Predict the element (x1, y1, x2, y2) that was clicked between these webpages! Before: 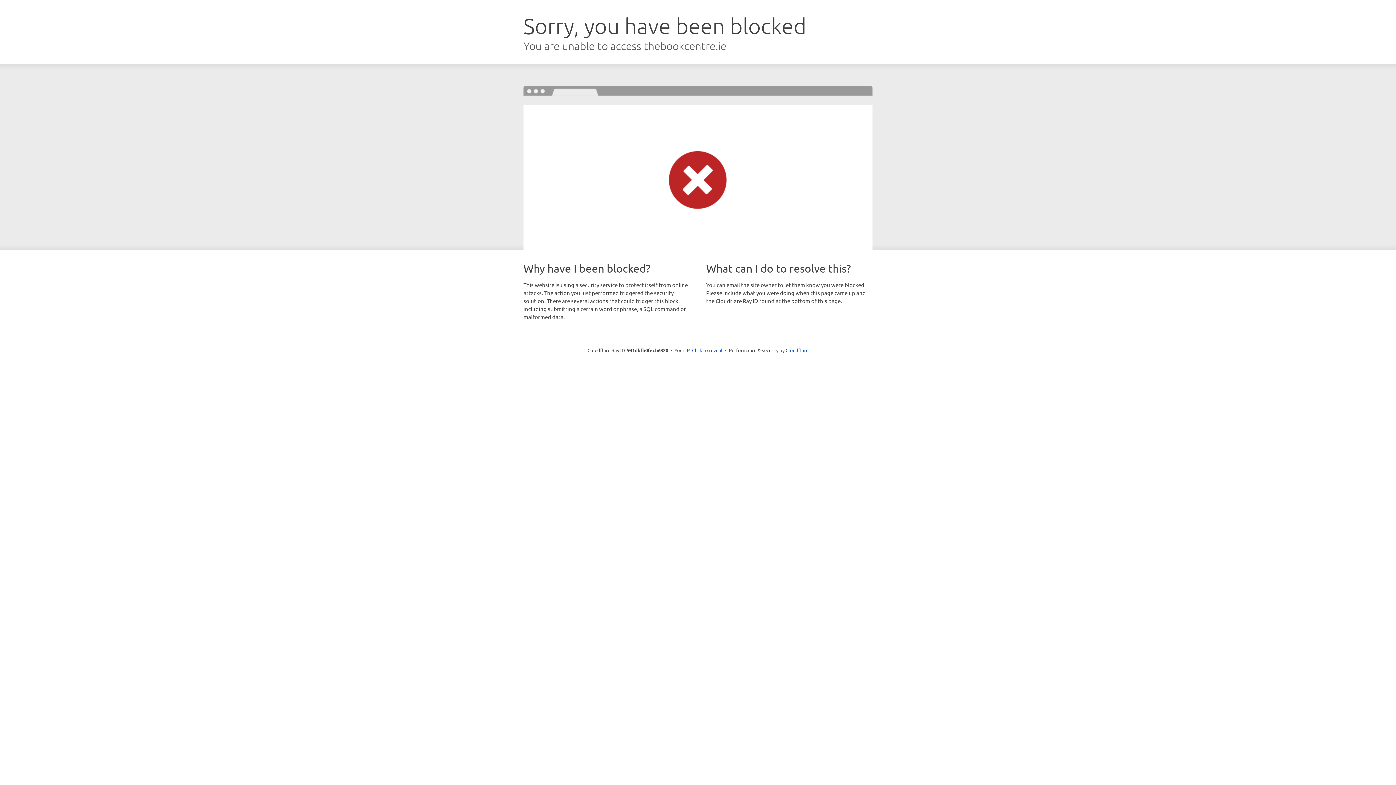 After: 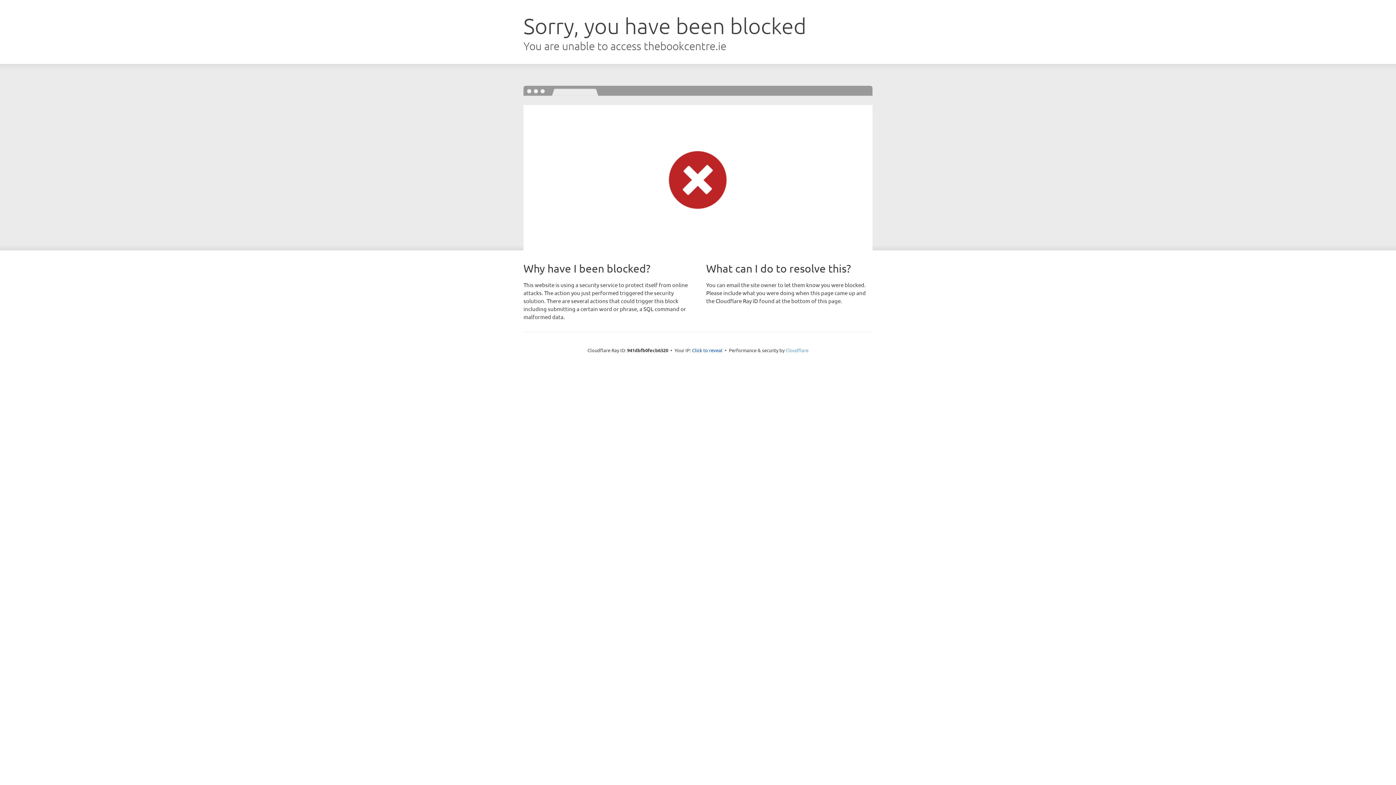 Action: bbox: (785, 347, 808, 353) label: Cloudflare